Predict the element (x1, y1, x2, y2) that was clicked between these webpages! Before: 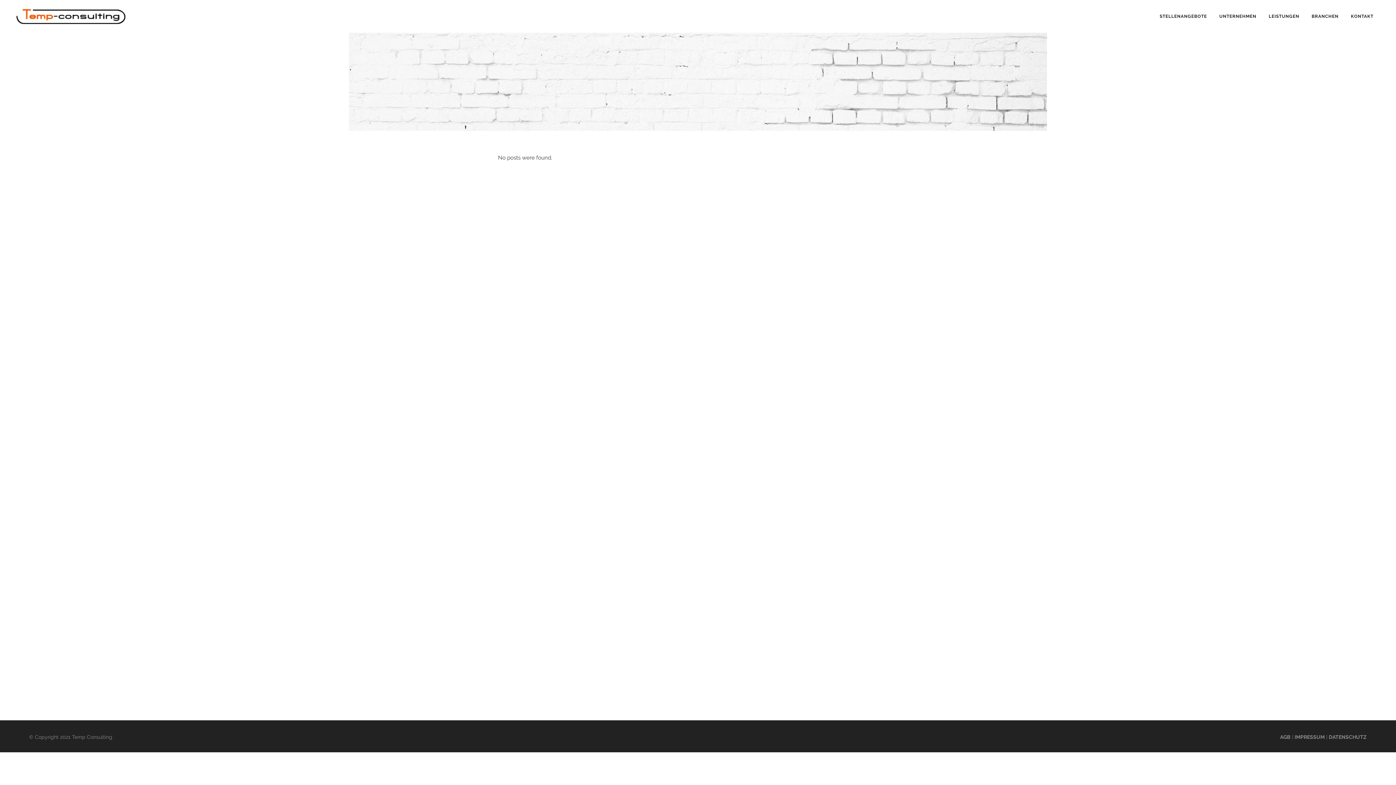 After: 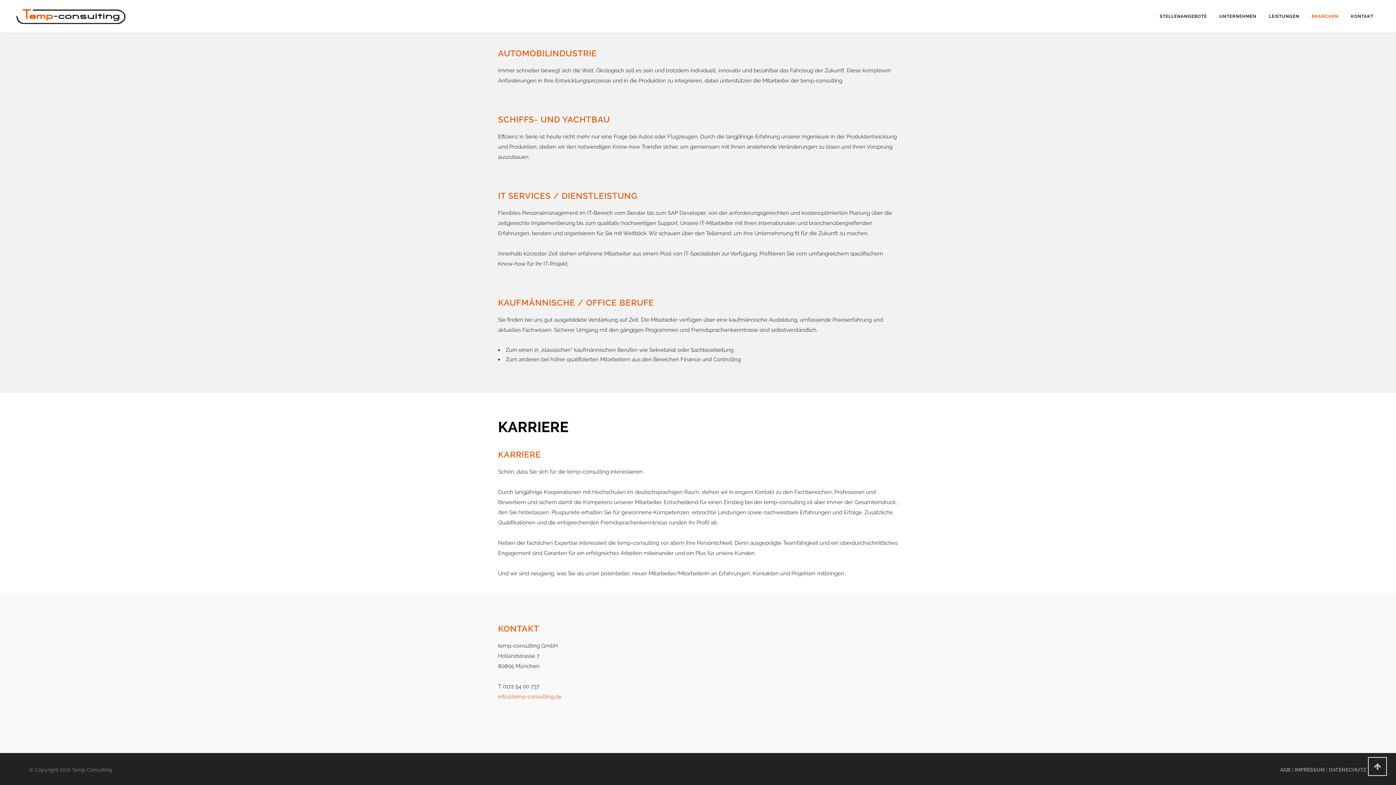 Action: bbox: (1345, 0, 1380, 32) label: KONTAKT